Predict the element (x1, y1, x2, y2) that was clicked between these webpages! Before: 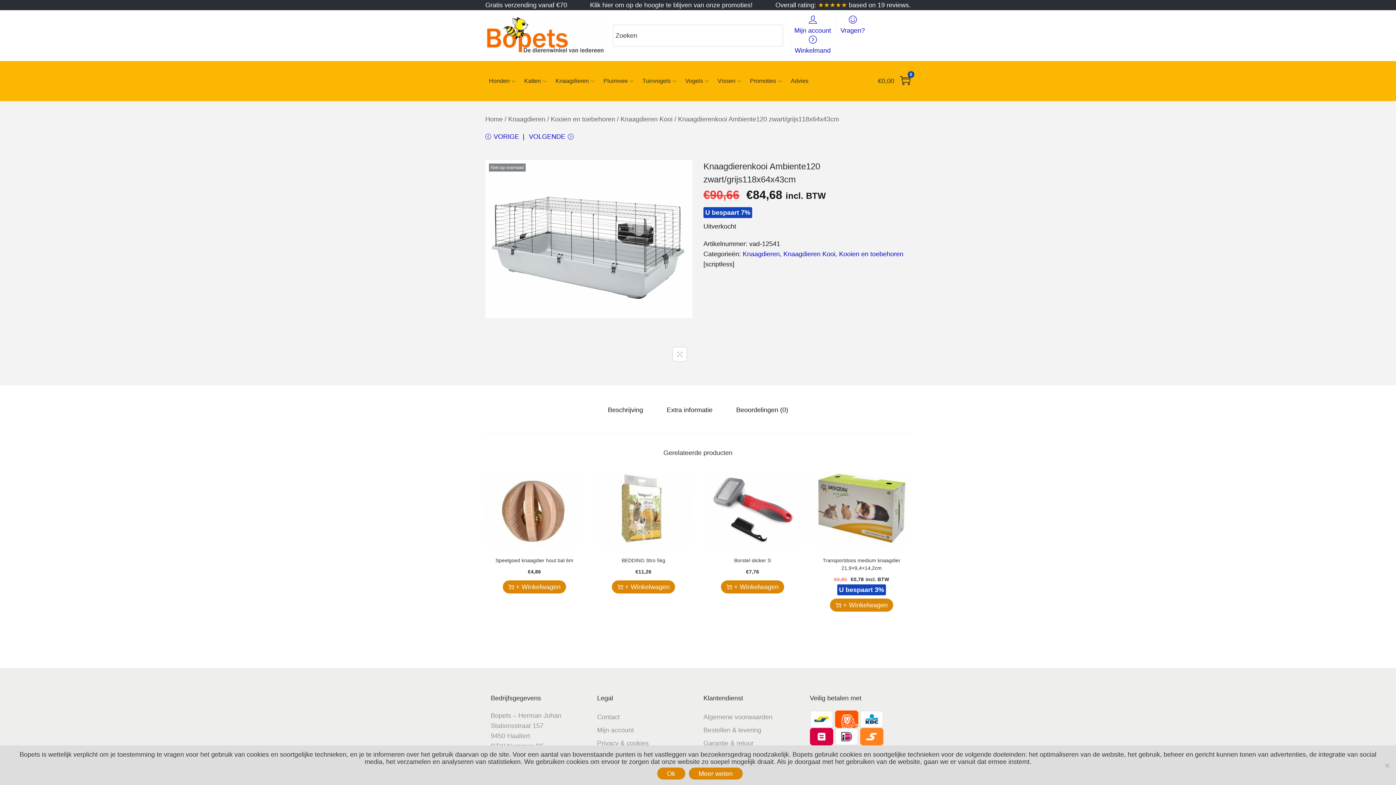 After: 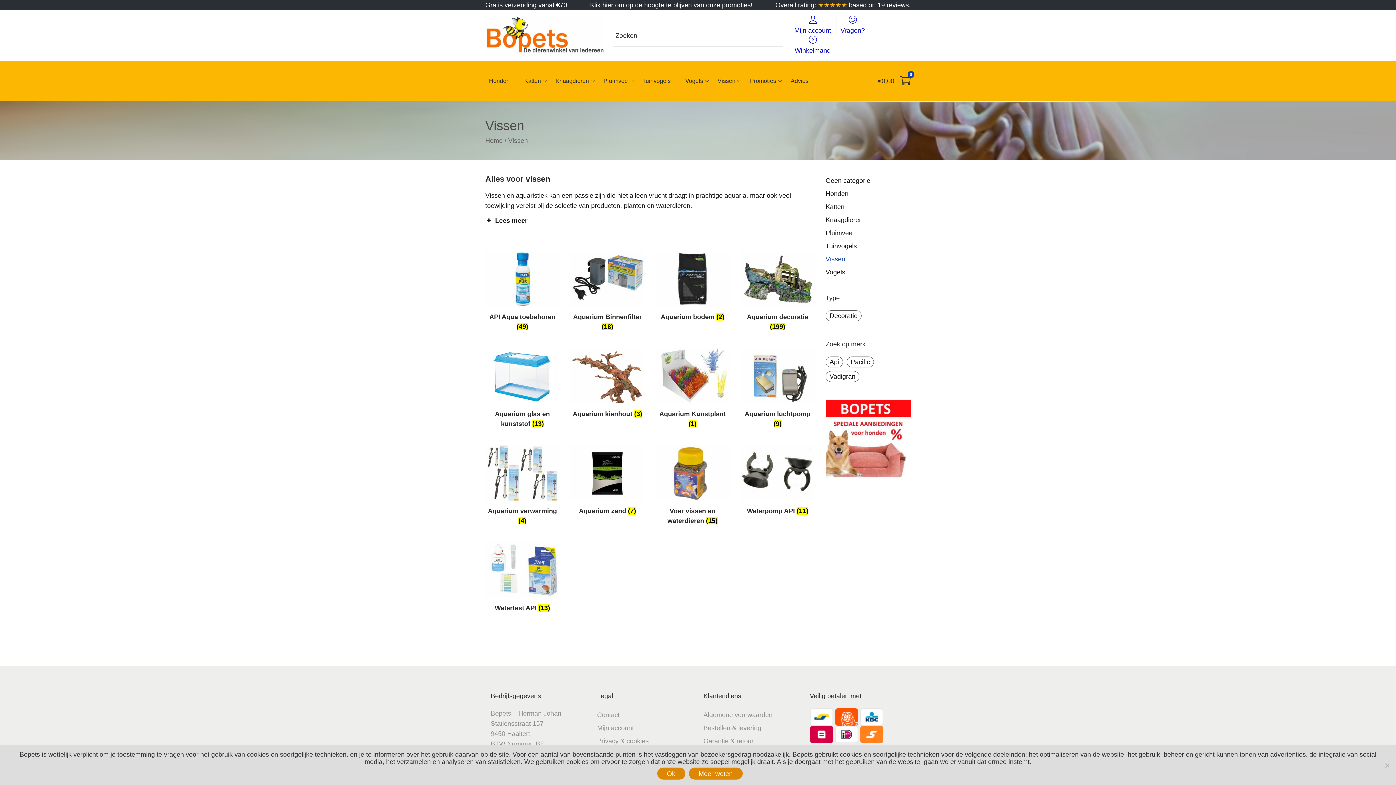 Action: label: Vissen bbox: (717, 64, 742, 97)